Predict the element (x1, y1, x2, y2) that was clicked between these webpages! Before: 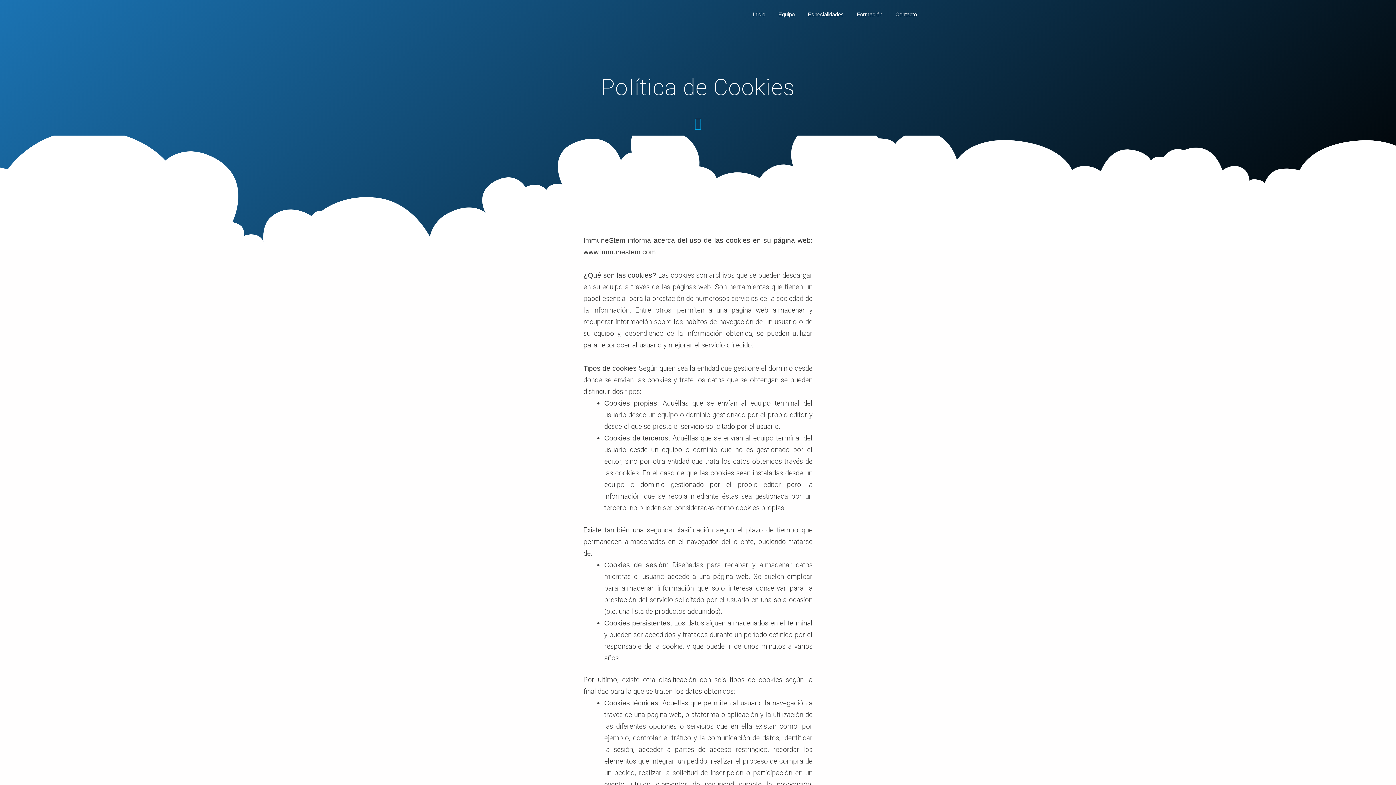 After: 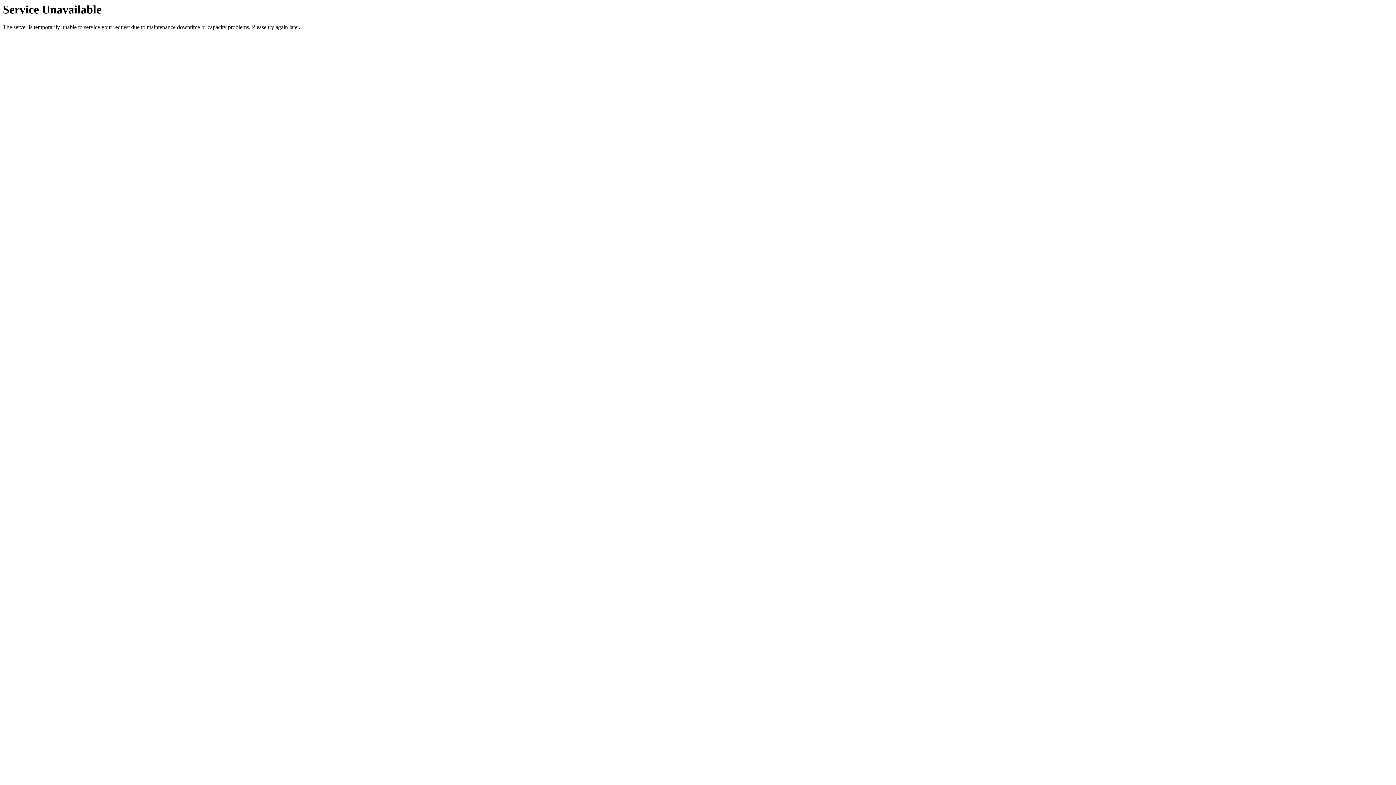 Action: label: Equipo bbox: (772, 2, 801, 25)